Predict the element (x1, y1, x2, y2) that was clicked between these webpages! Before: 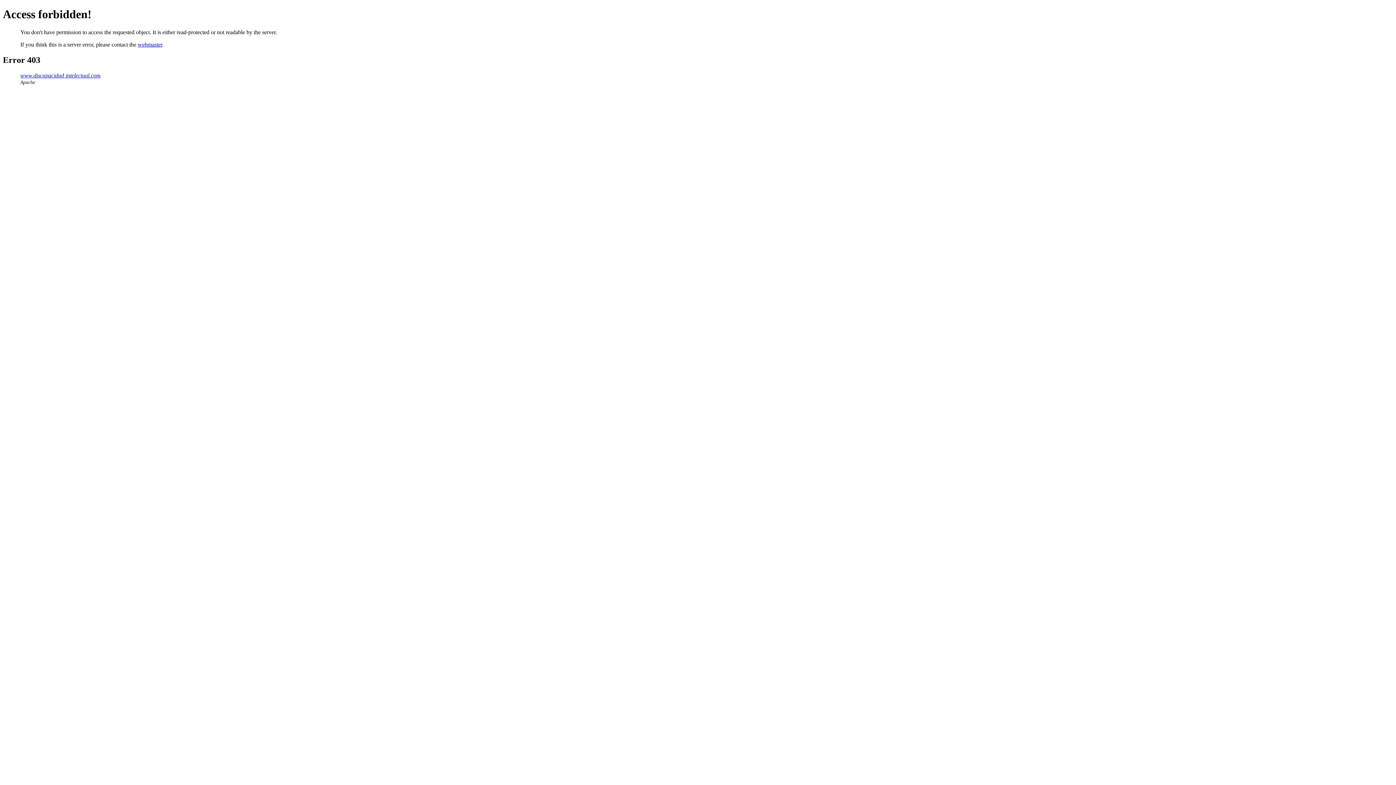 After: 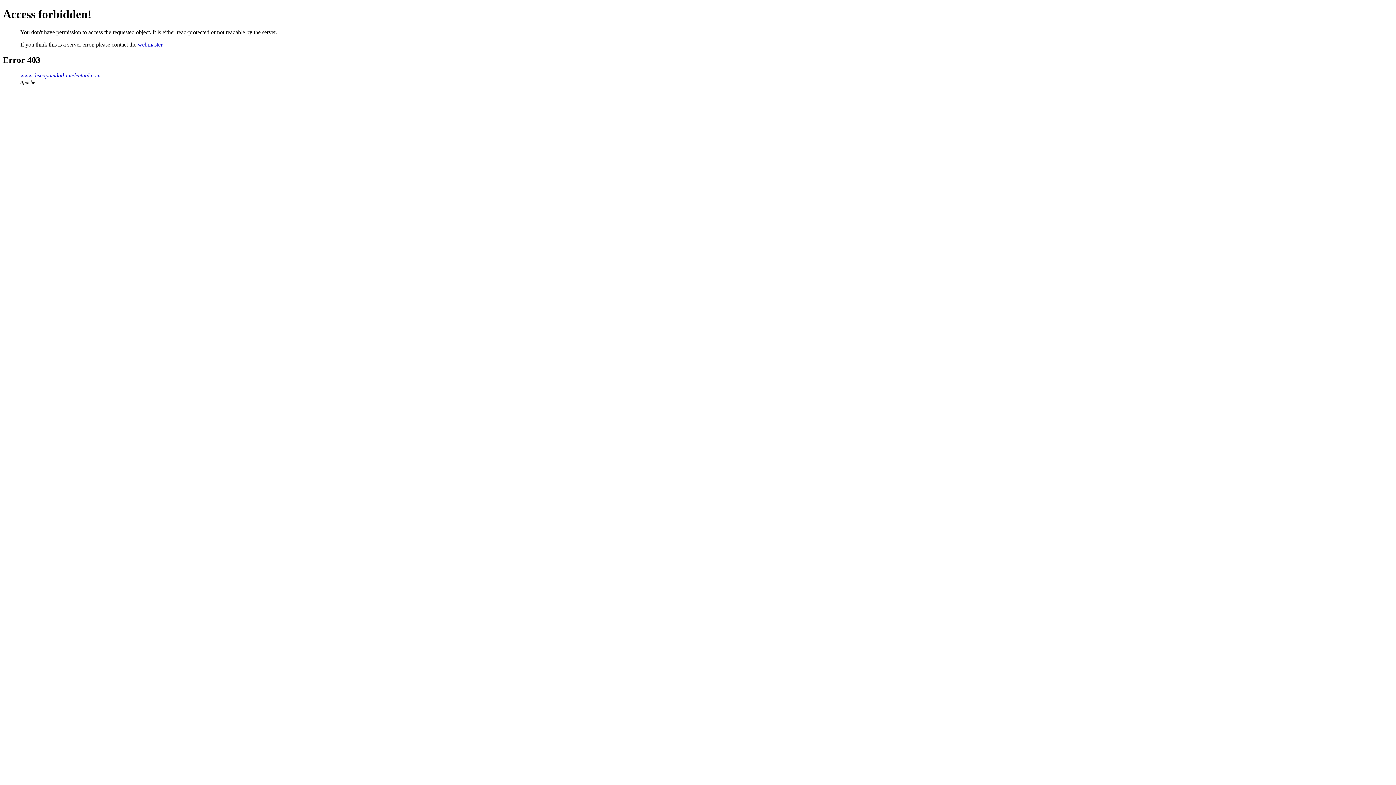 Action: label: webmaster bbox: (137, 41, 162, 47)